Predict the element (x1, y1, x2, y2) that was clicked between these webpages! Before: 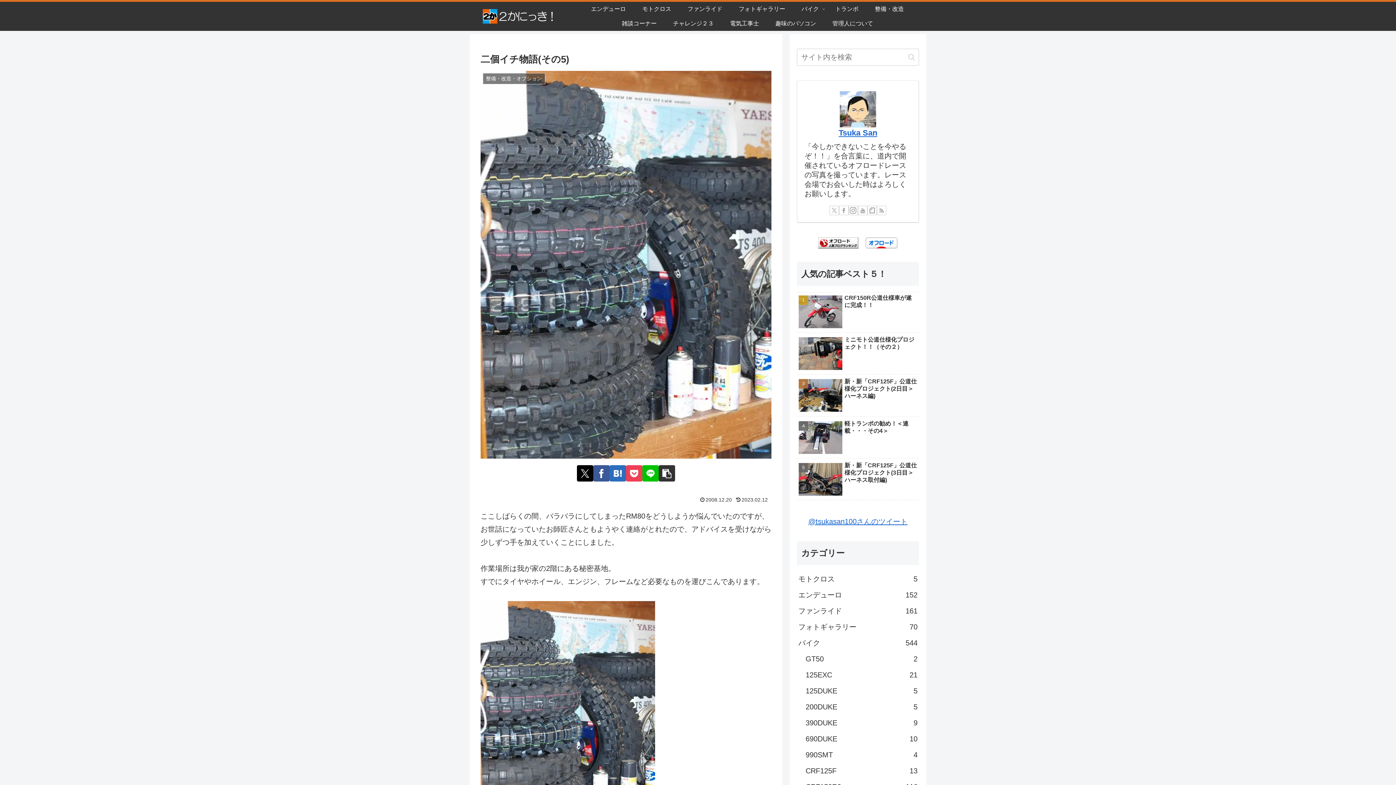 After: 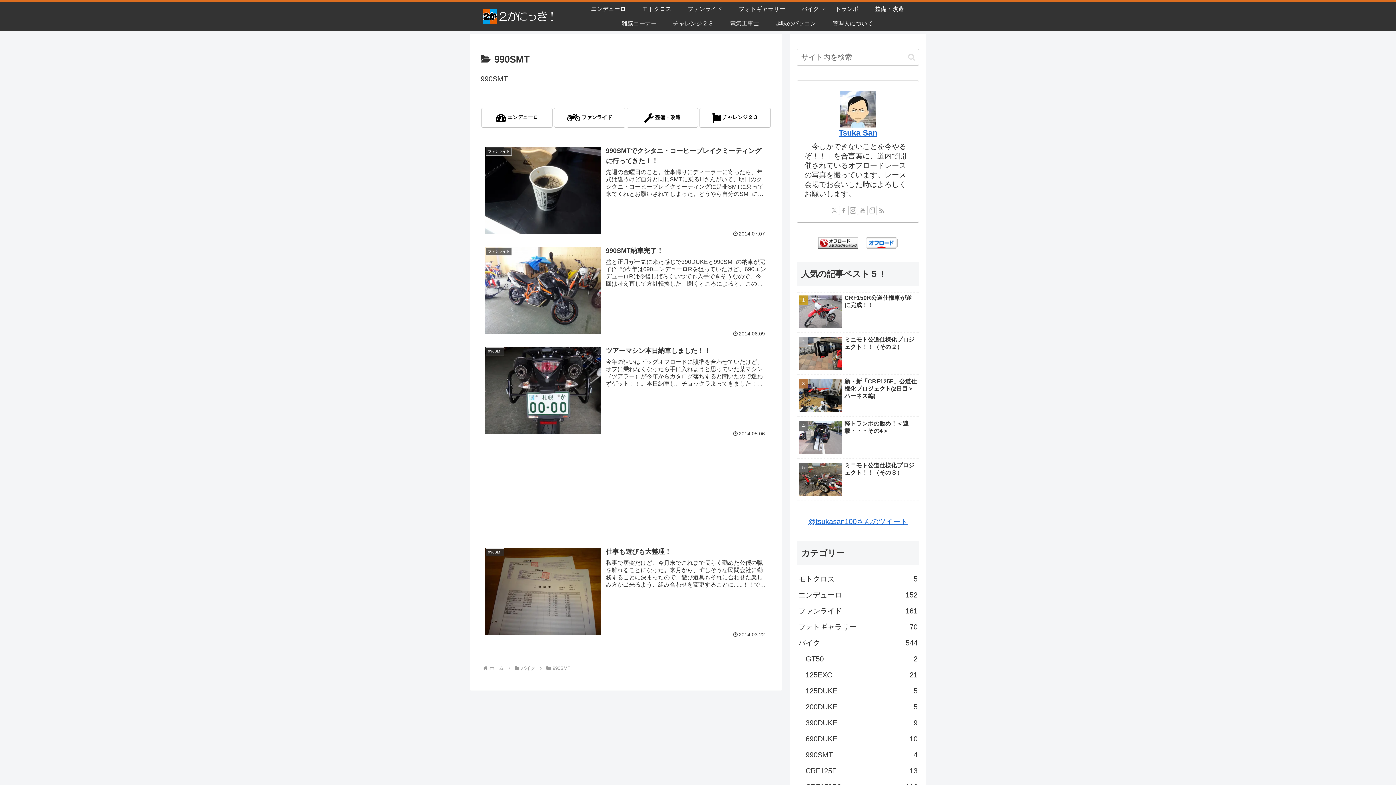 Action: label: 990SMT
4 bbox: (804, 747, 919, 763)